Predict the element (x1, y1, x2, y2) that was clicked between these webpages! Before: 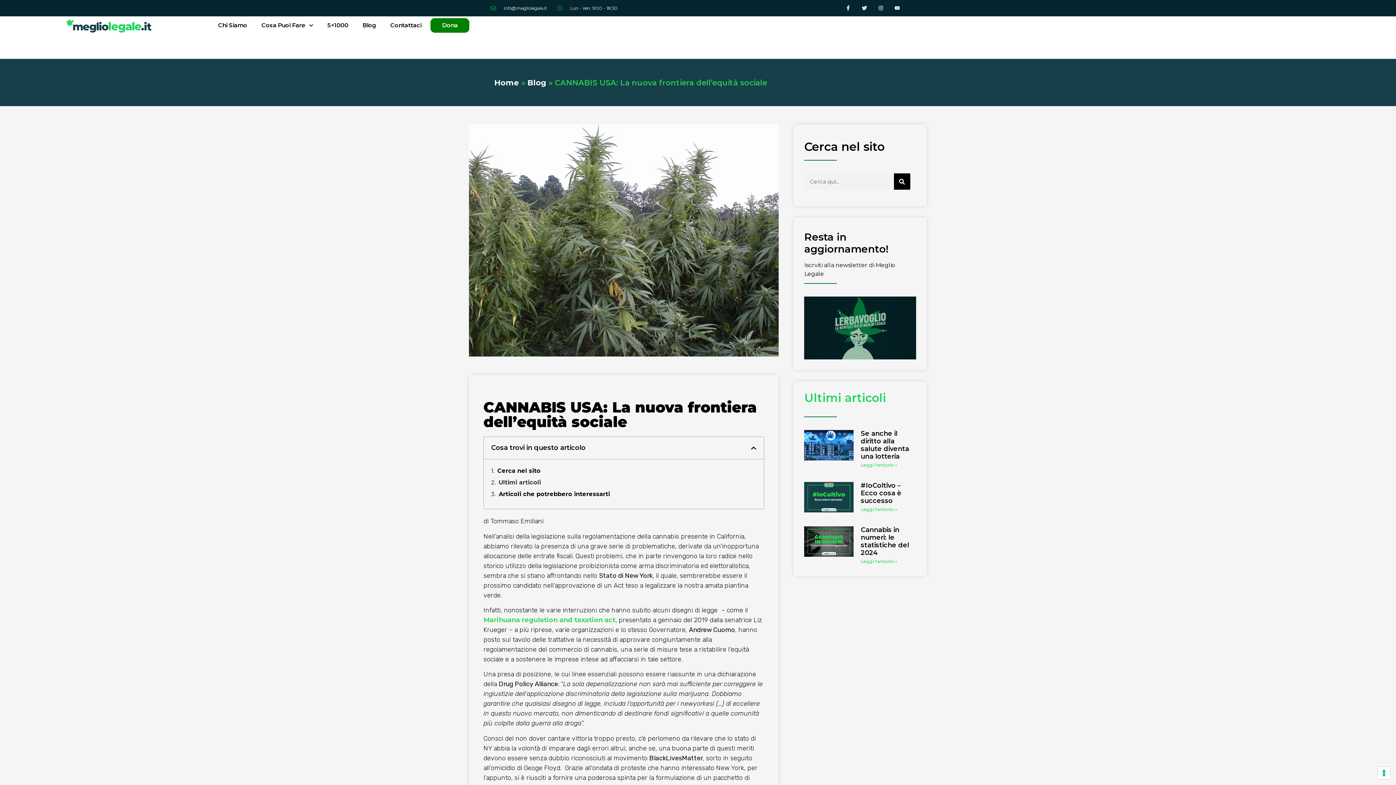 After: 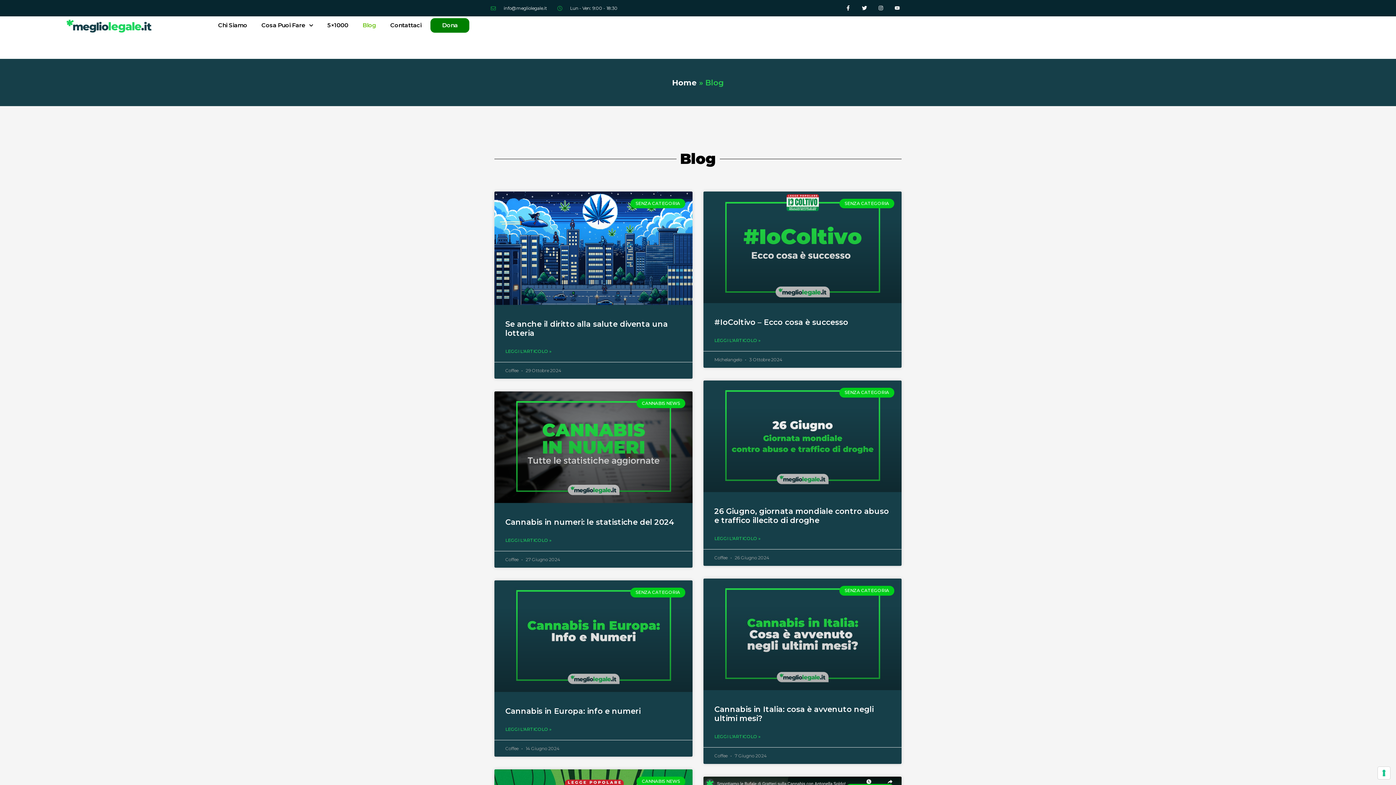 Action: bbox: (527, 78, 546, 87) label: Blog